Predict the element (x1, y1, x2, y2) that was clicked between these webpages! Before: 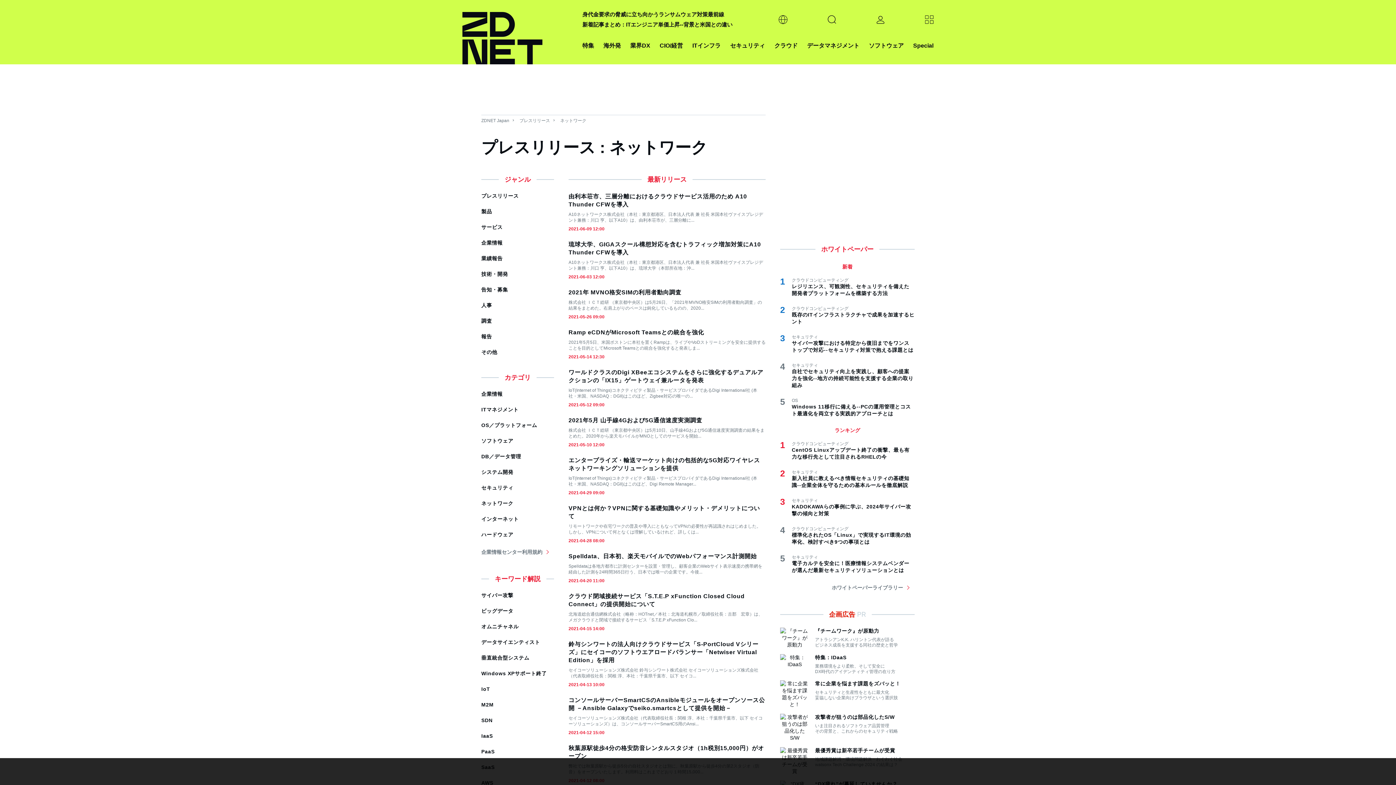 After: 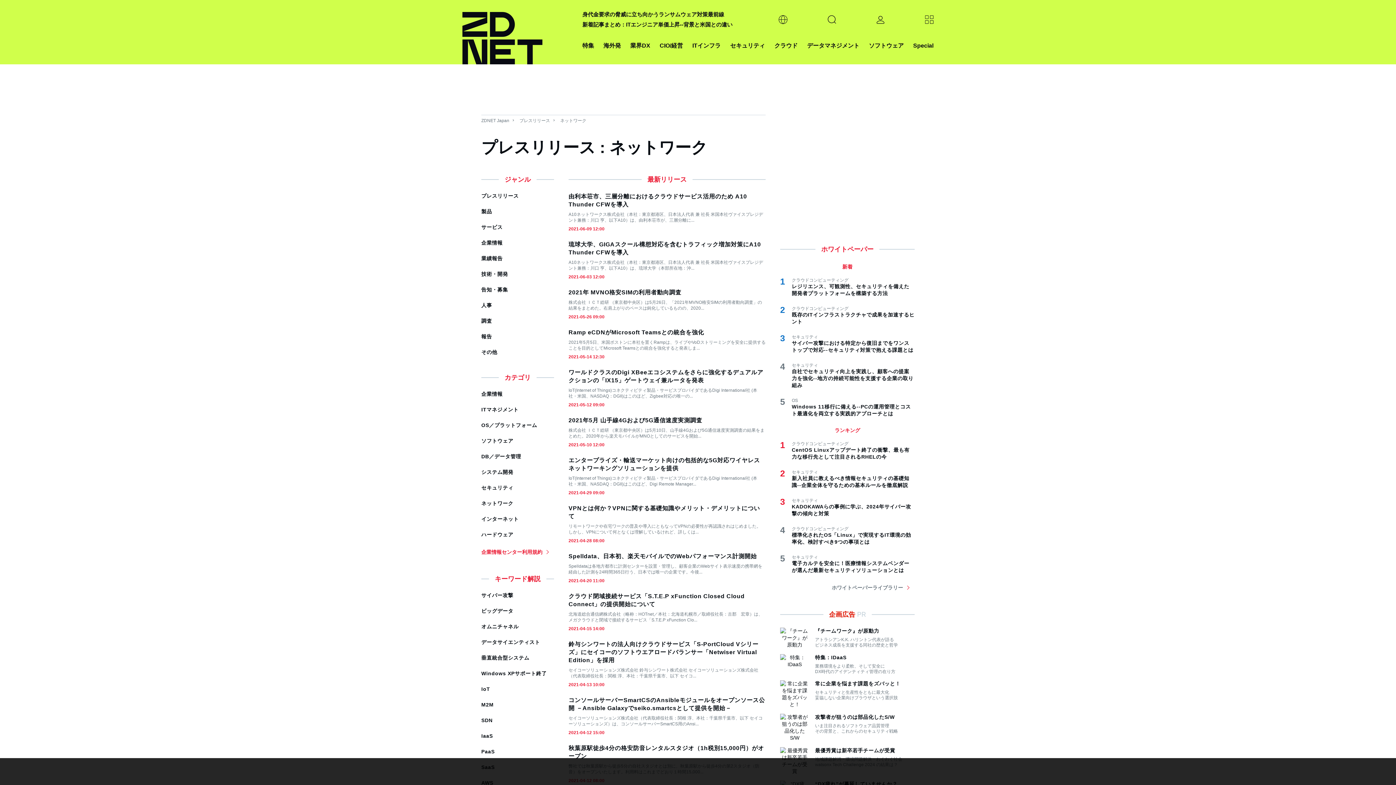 Action: bbox: (481, 548, 548, 557) label: 企業情報センター利用規約